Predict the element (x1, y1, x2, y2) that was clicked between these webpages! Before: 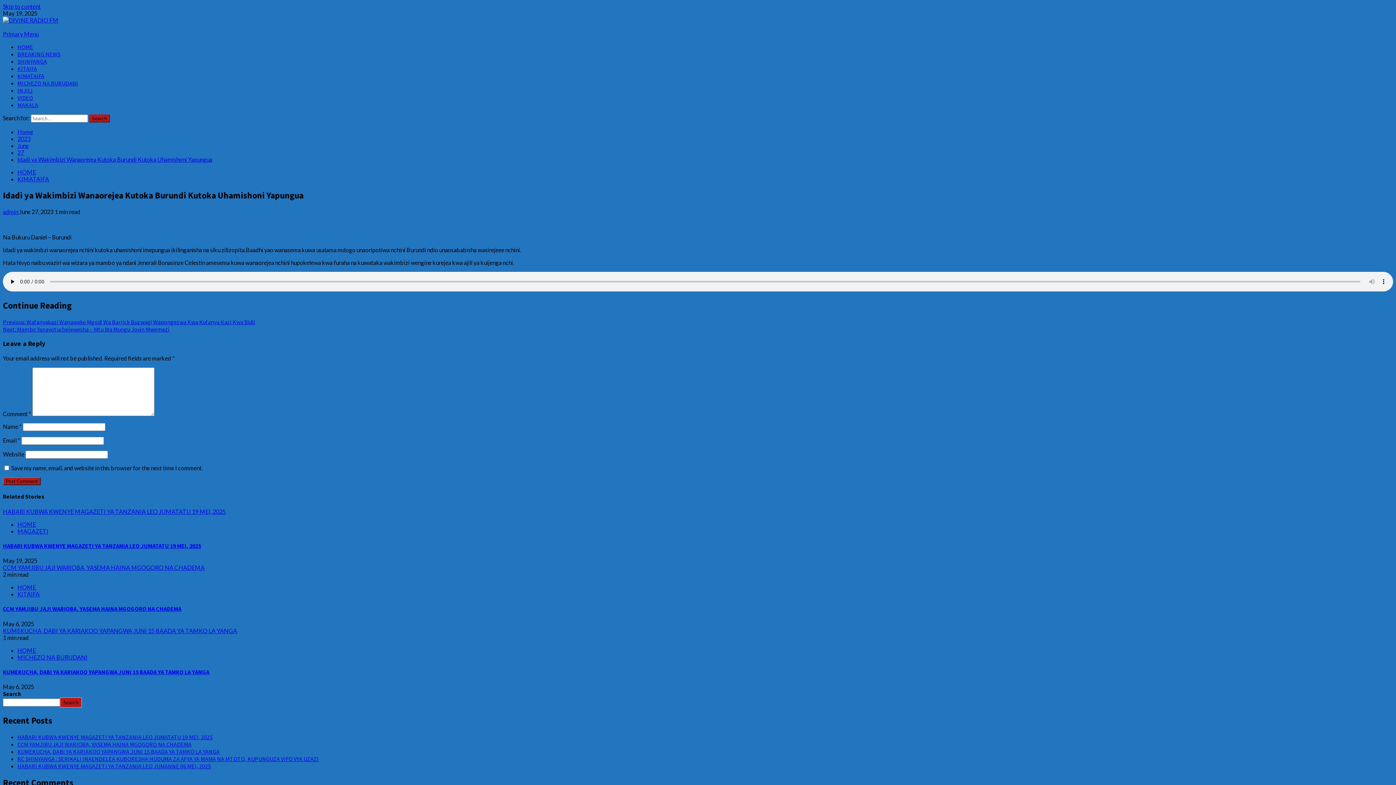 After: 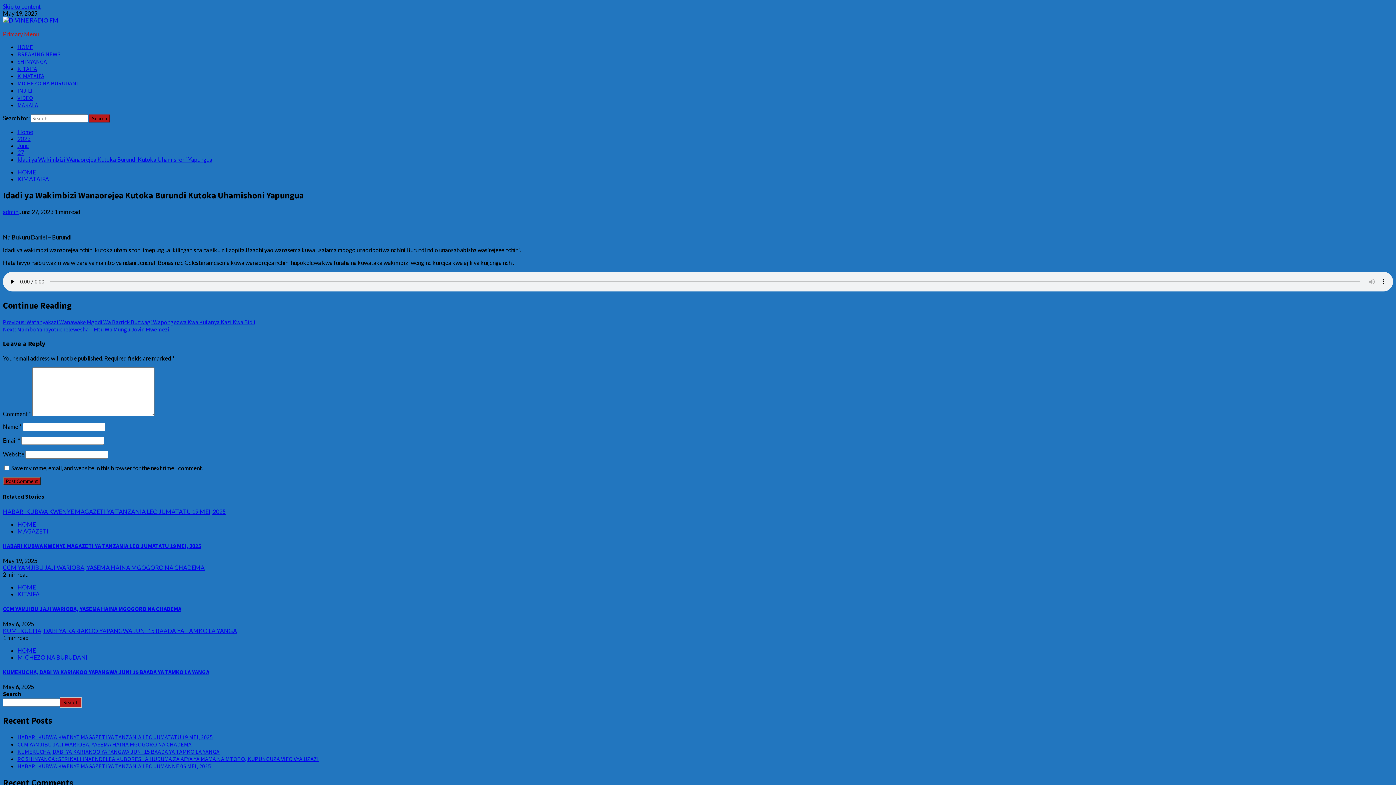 Action: label: Primary Menu bbox: (2, 30, 38, 37)